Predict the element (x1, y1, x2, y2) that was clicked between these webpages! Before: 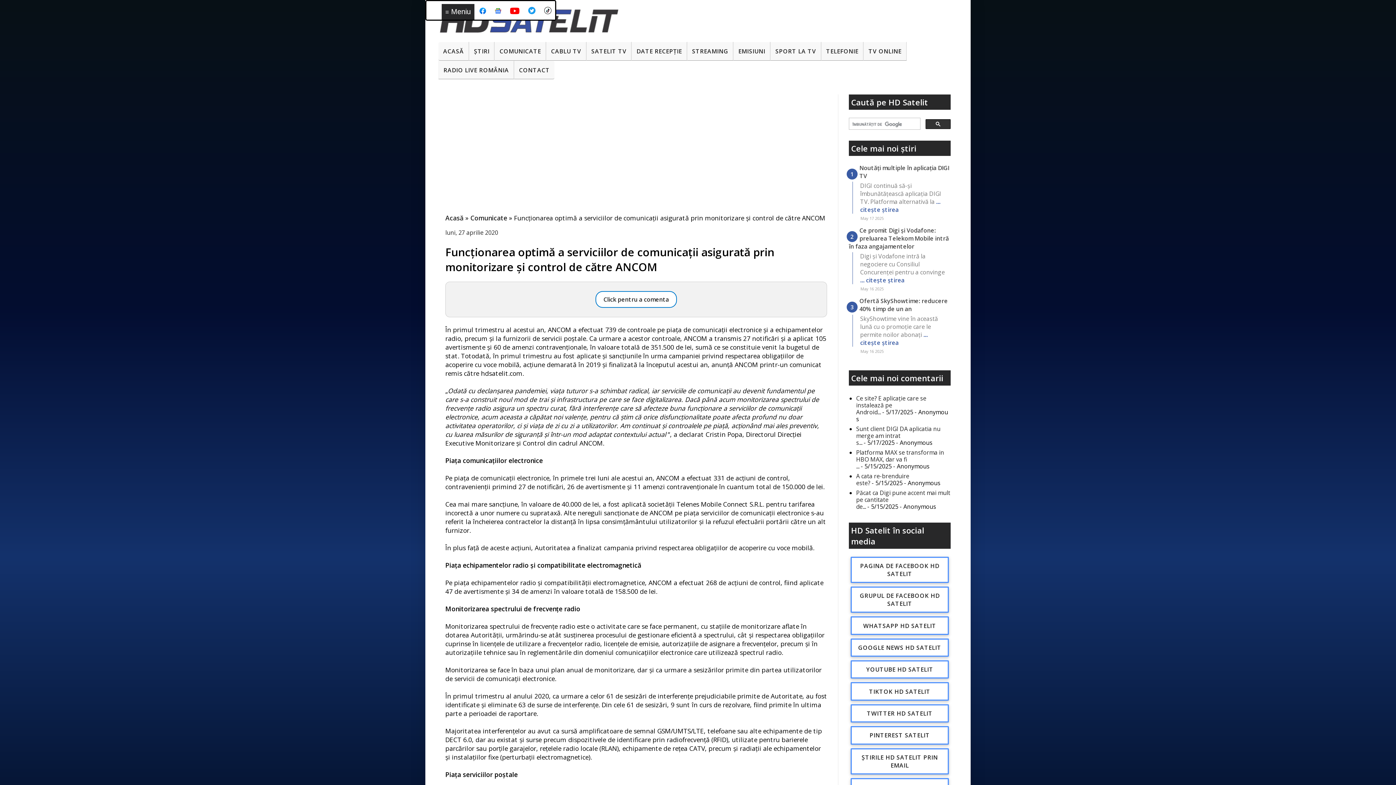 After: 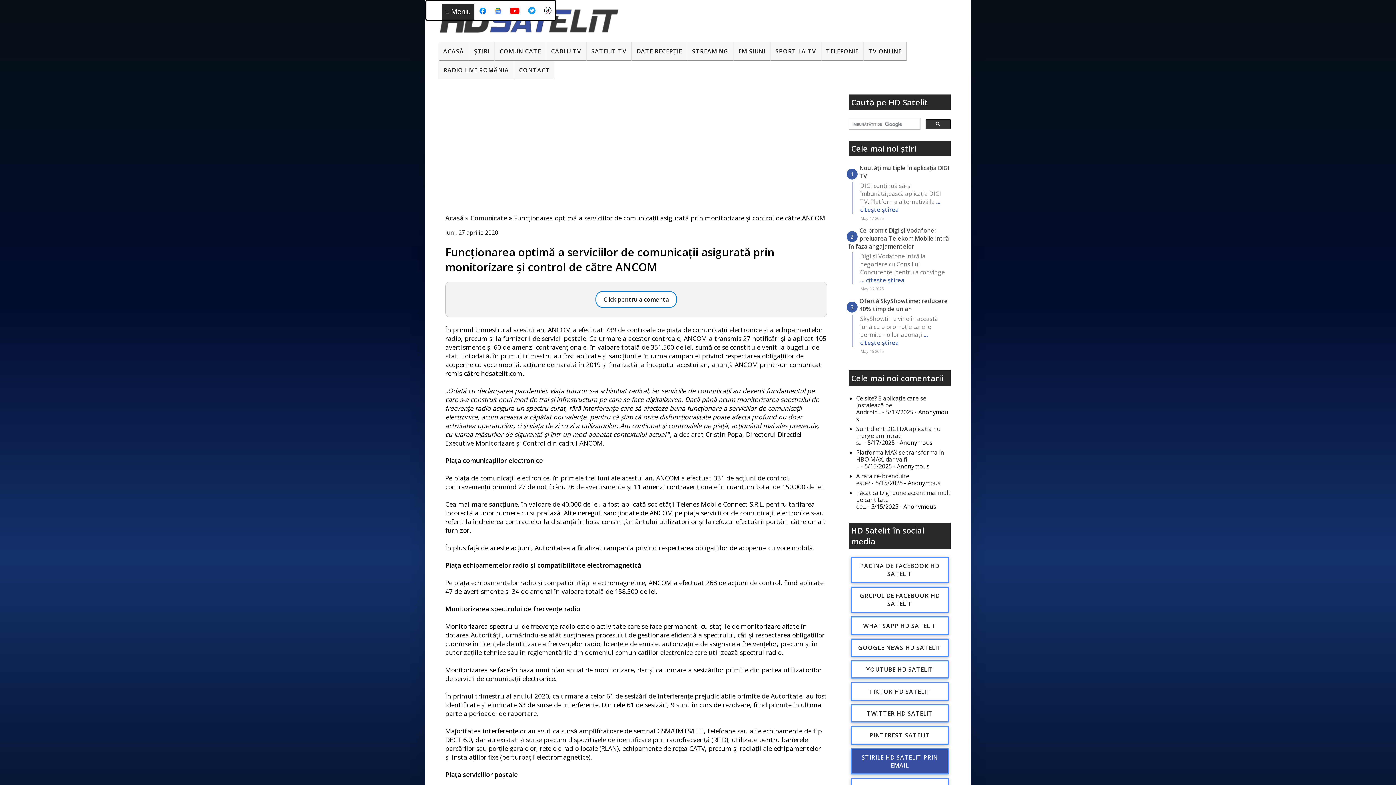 Action: bbox: (850, 748, 949, 774) label: ȘTIRILE HD SATELIT PRIN EMAIL